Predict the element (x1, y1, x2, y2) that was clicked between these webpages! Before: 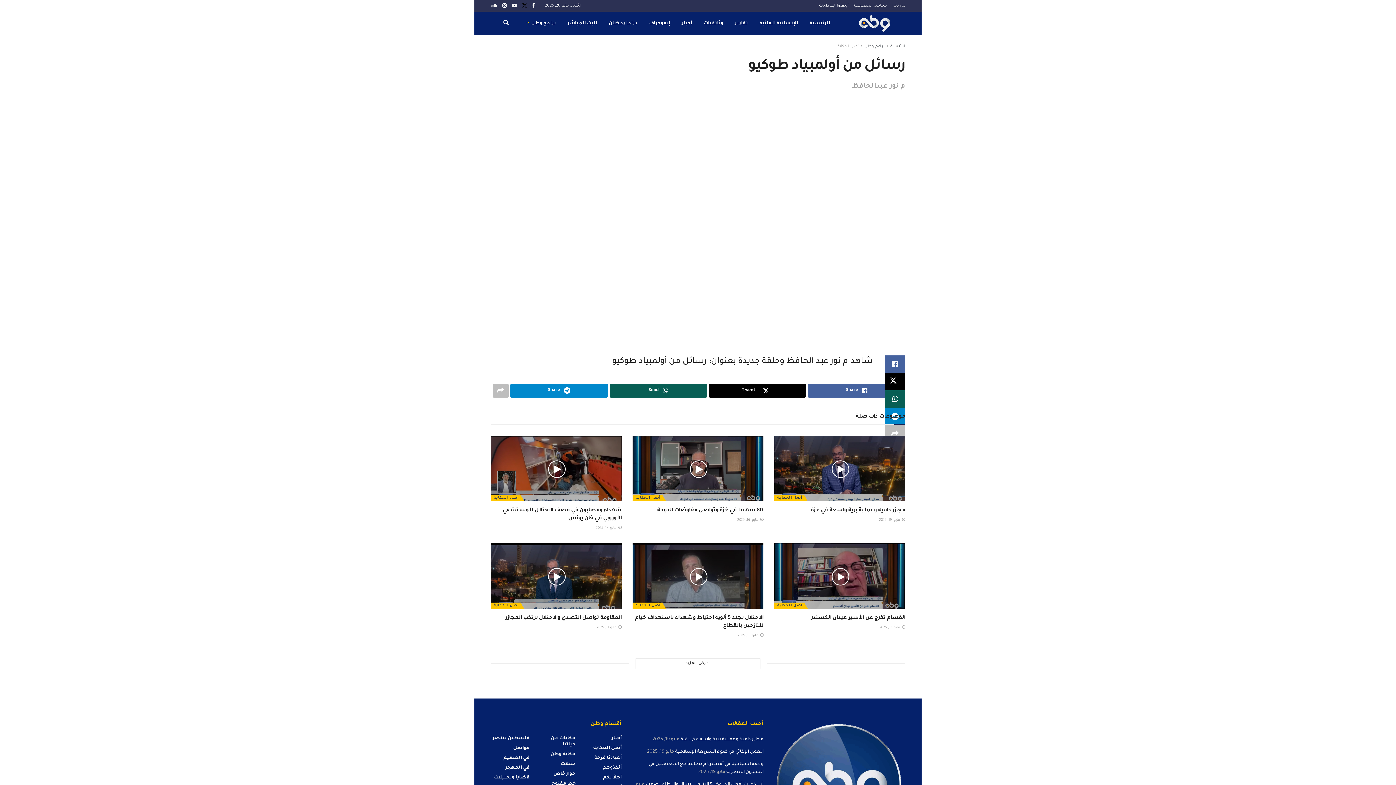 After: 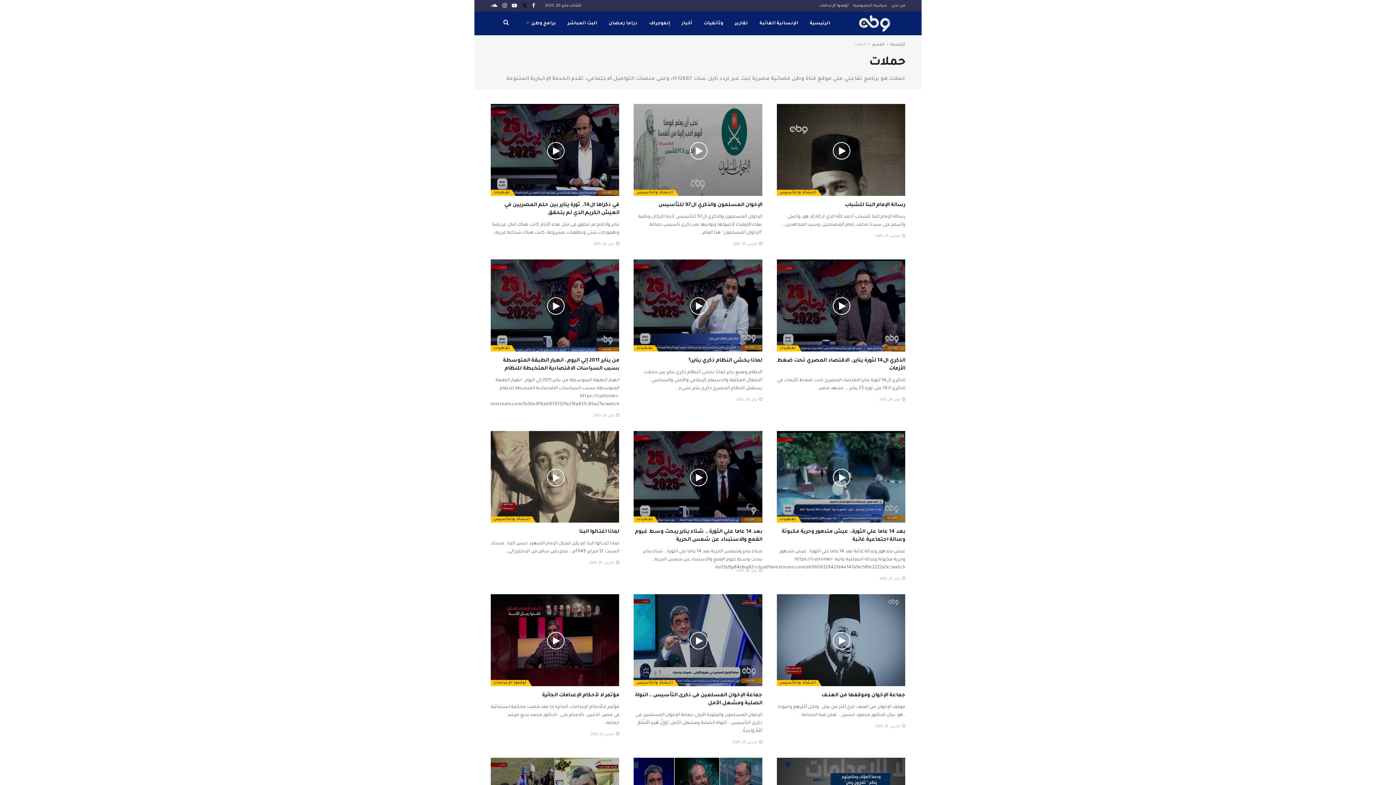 Action: bbox: (560, 761, 575, 767) label: حملات